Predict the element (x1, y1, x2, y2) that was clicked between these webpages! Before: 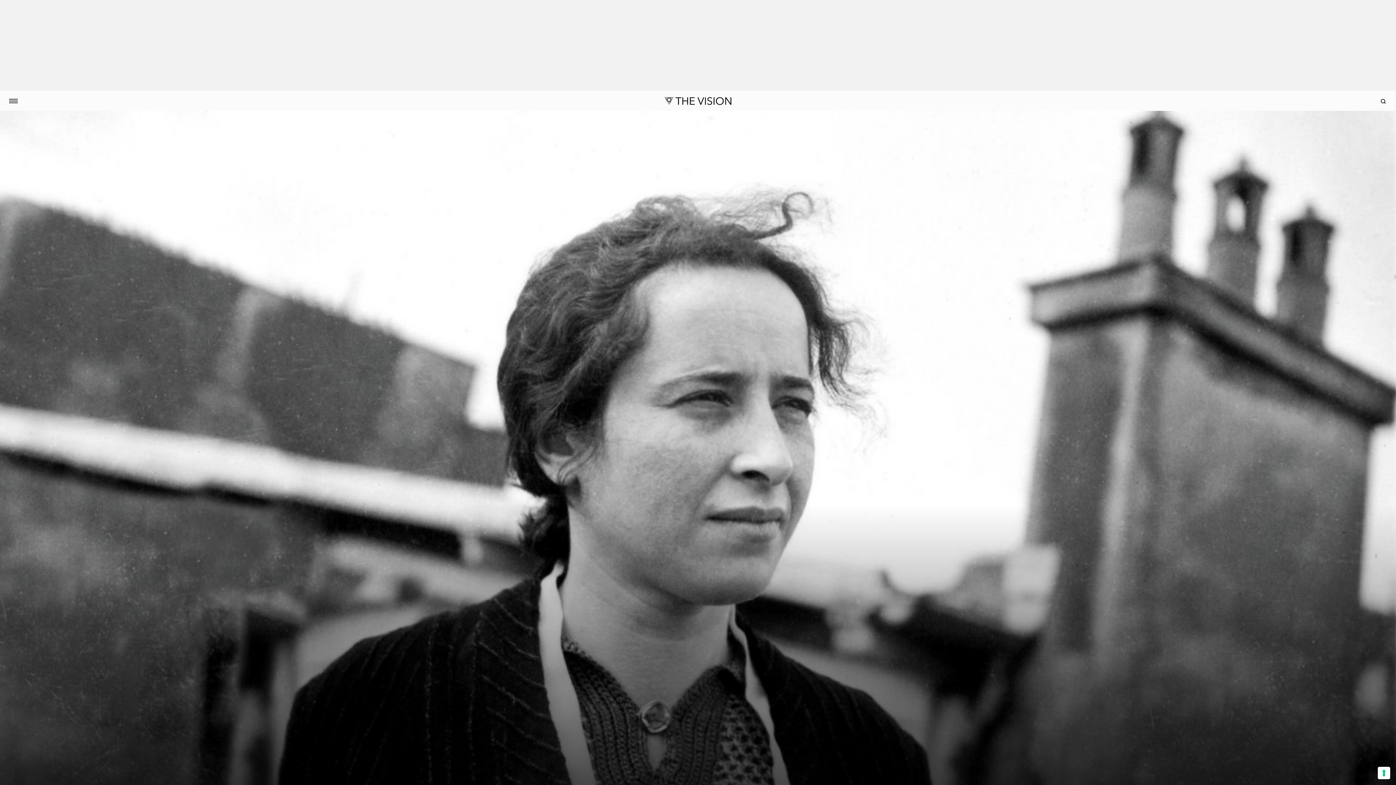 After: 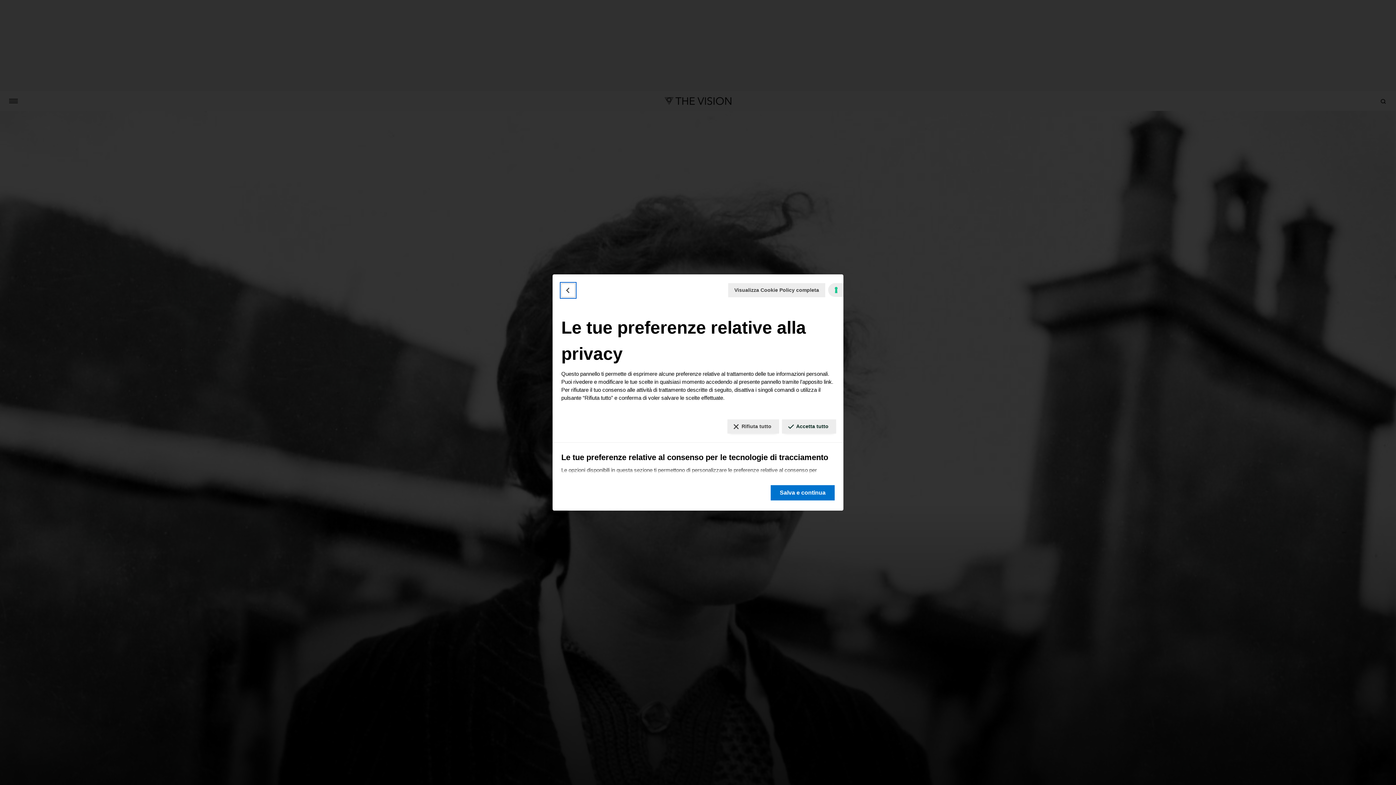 Action: bbox: (1378, 767, 1390, 779) label: Le tue preferenze relative al consenso per le tecnologie di tracciamento